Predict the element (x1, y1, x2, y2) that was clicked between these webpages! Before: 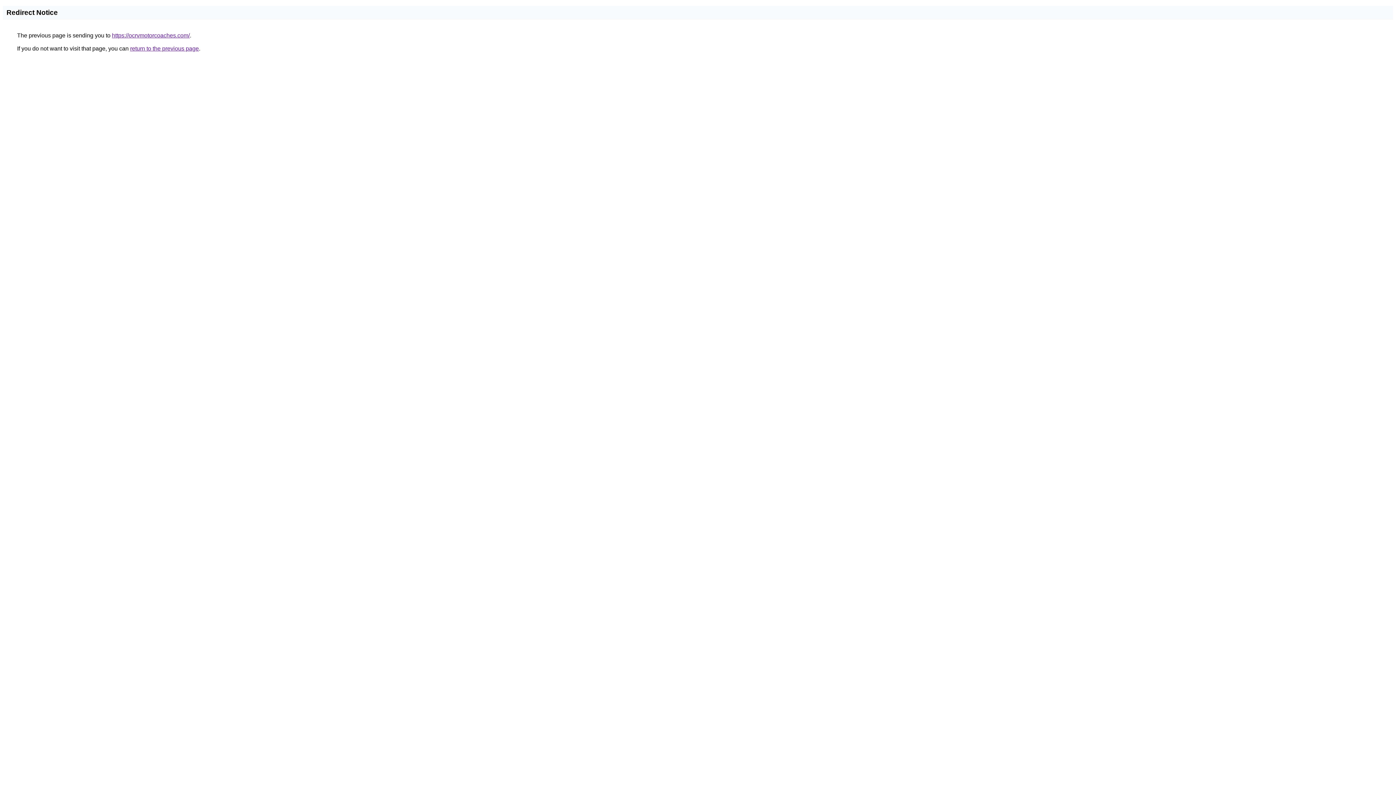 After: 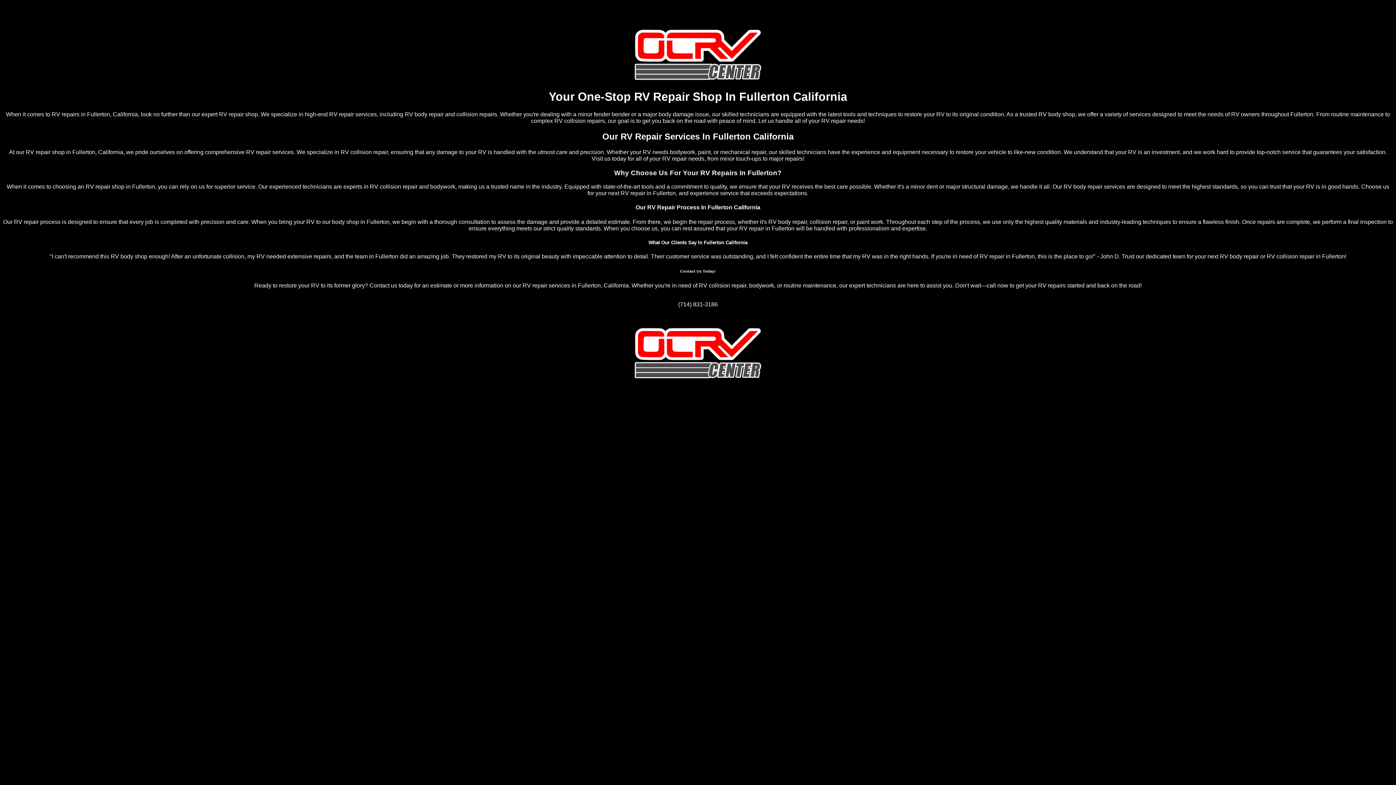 Action: label: https://ocrvmotorcoaches.com/ bbox: (112, 32, 189, 38)